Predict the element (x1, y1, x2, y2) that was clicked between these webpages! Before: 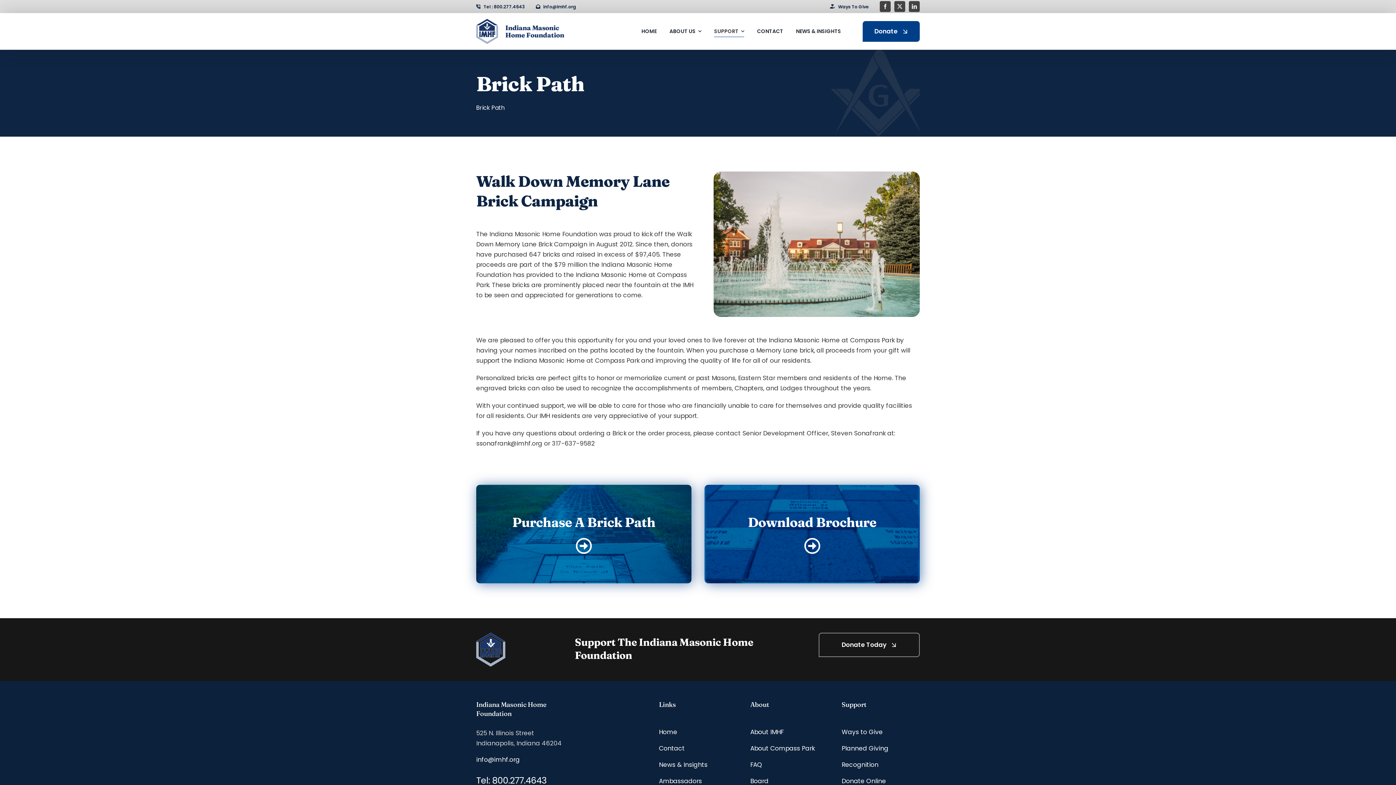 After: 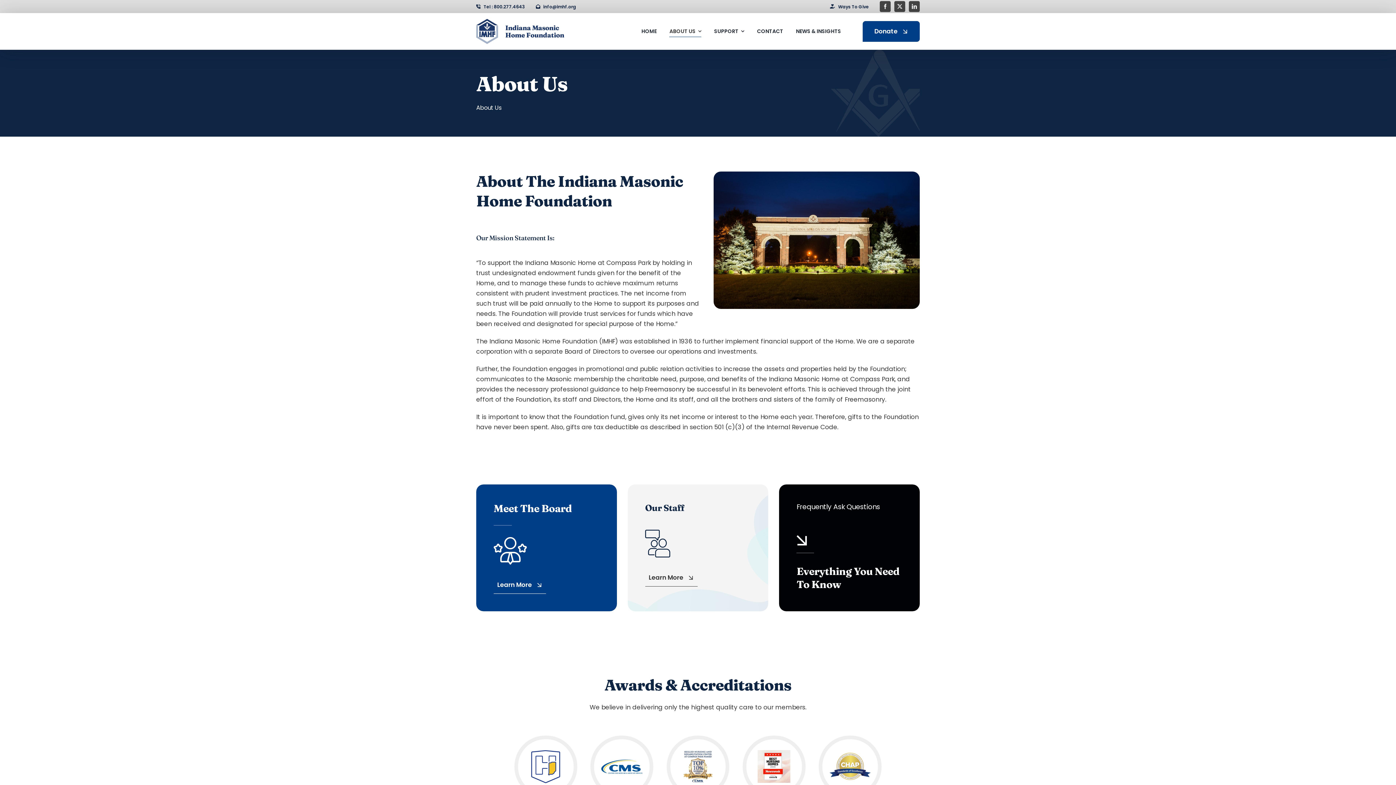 Action: label: ABOUT US bbox: (669, 26, 701, 36)